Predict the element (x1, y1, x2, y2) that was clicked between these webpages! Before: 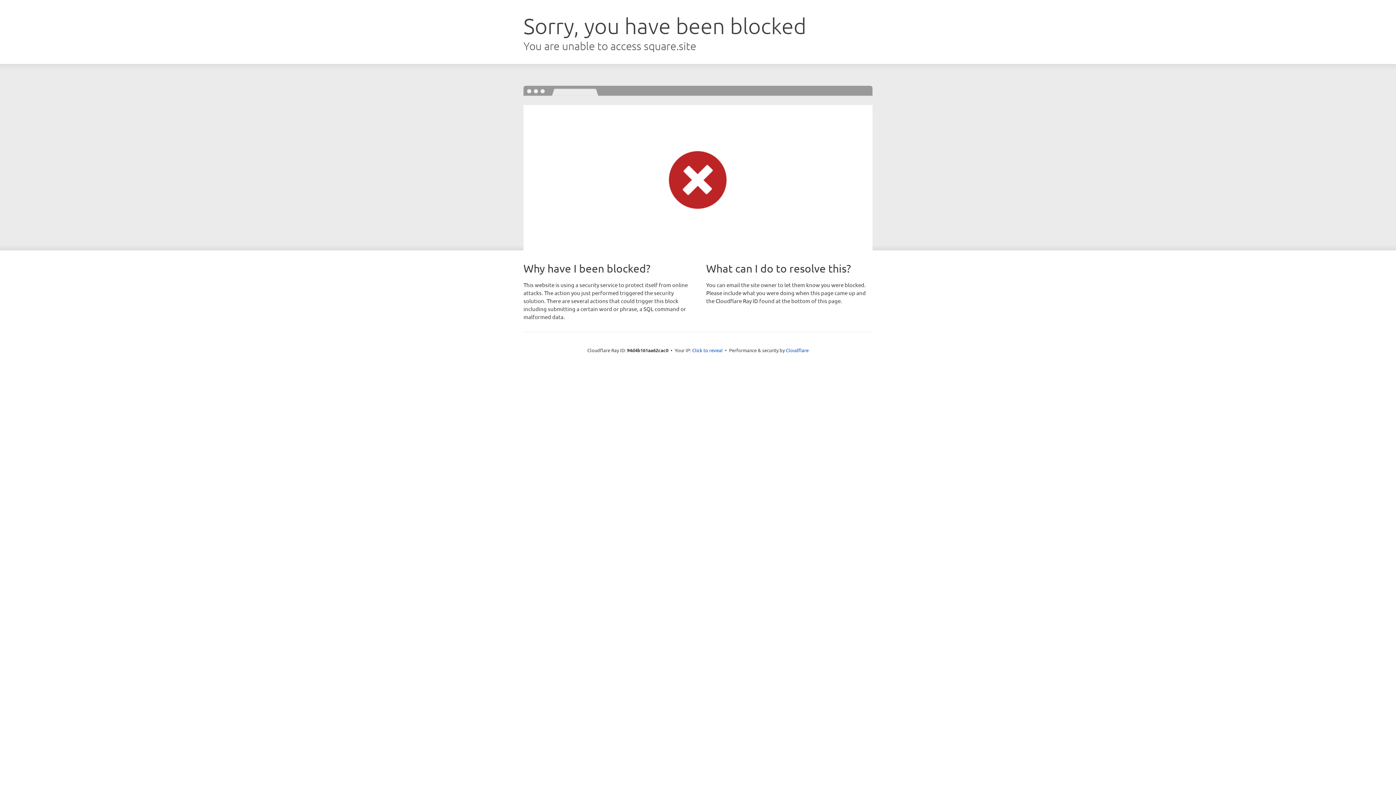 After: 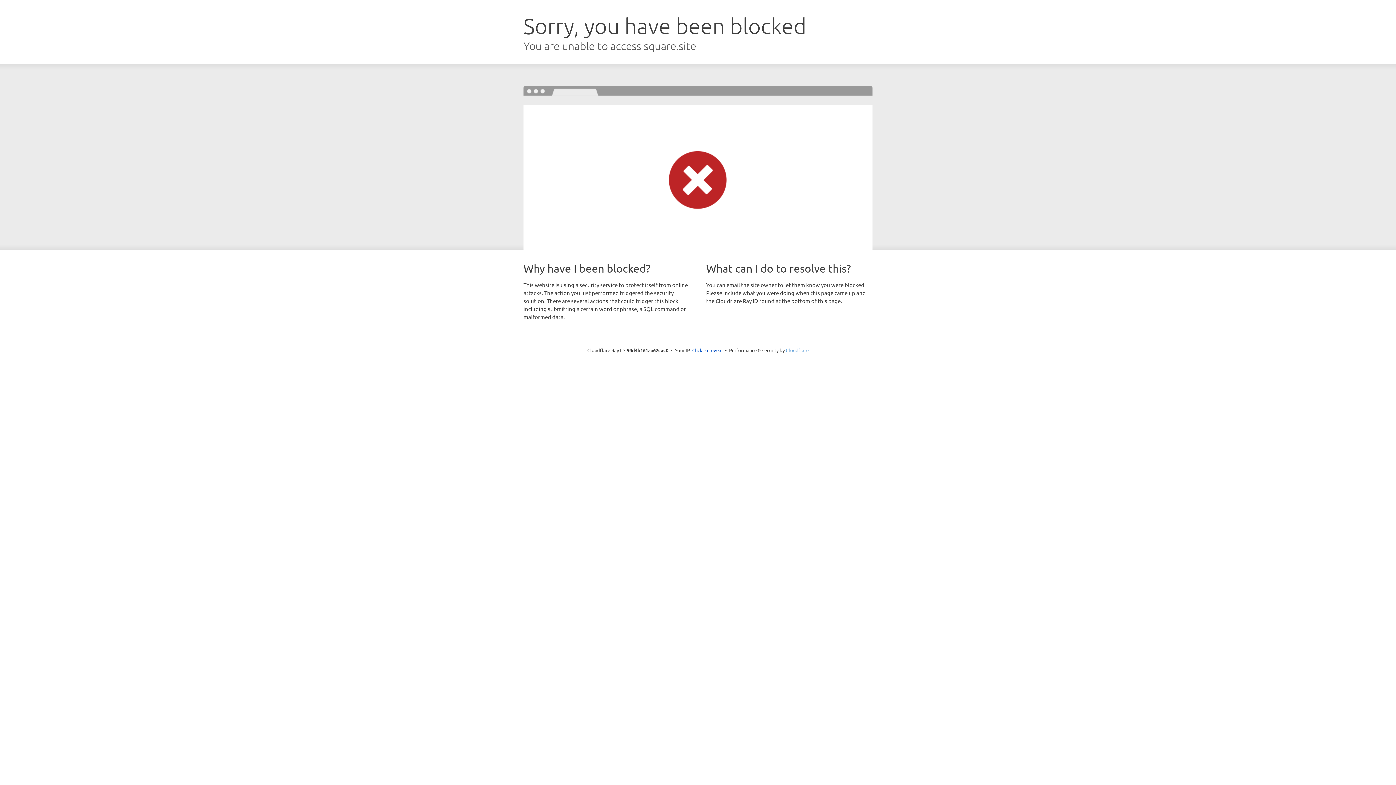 Action: bbox: (786, 347, 808, 353) label: Cloudflare